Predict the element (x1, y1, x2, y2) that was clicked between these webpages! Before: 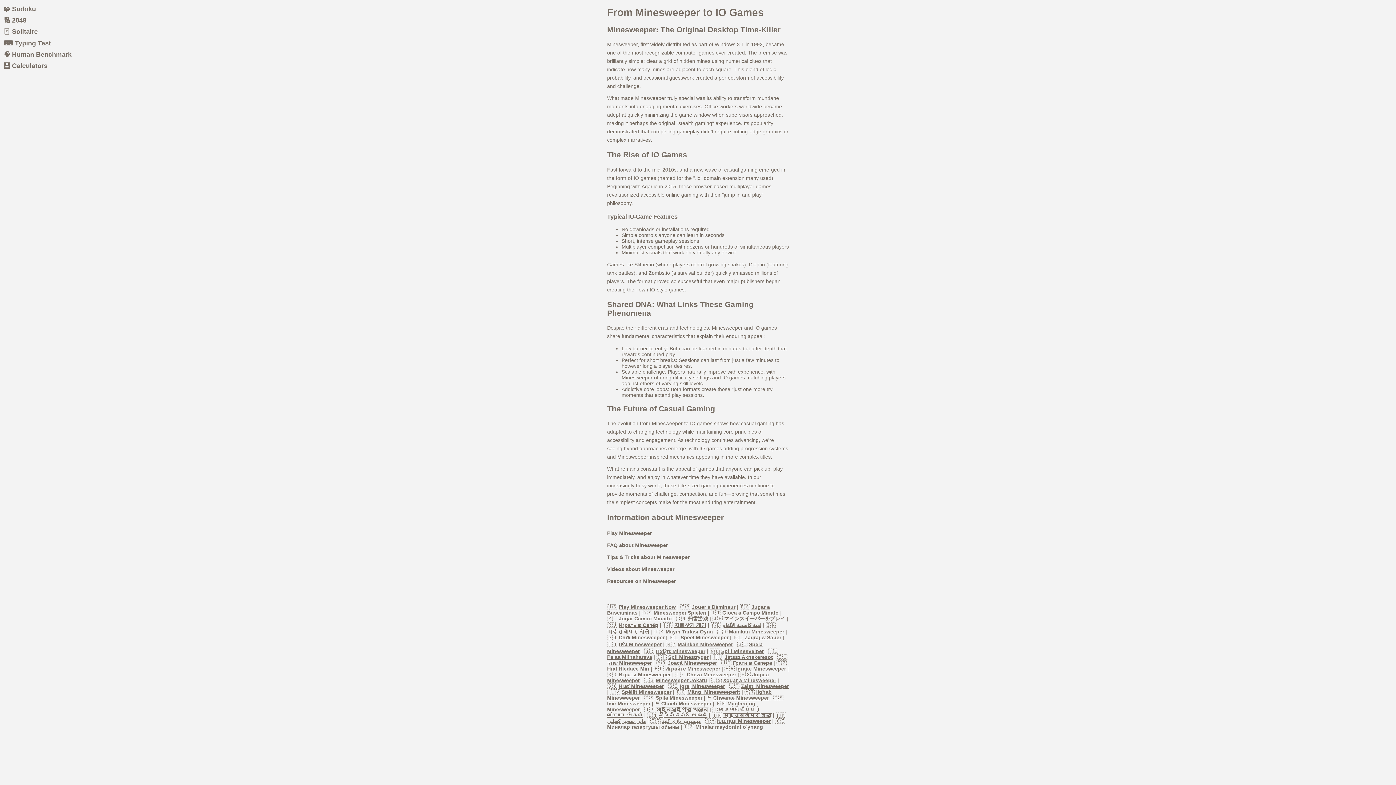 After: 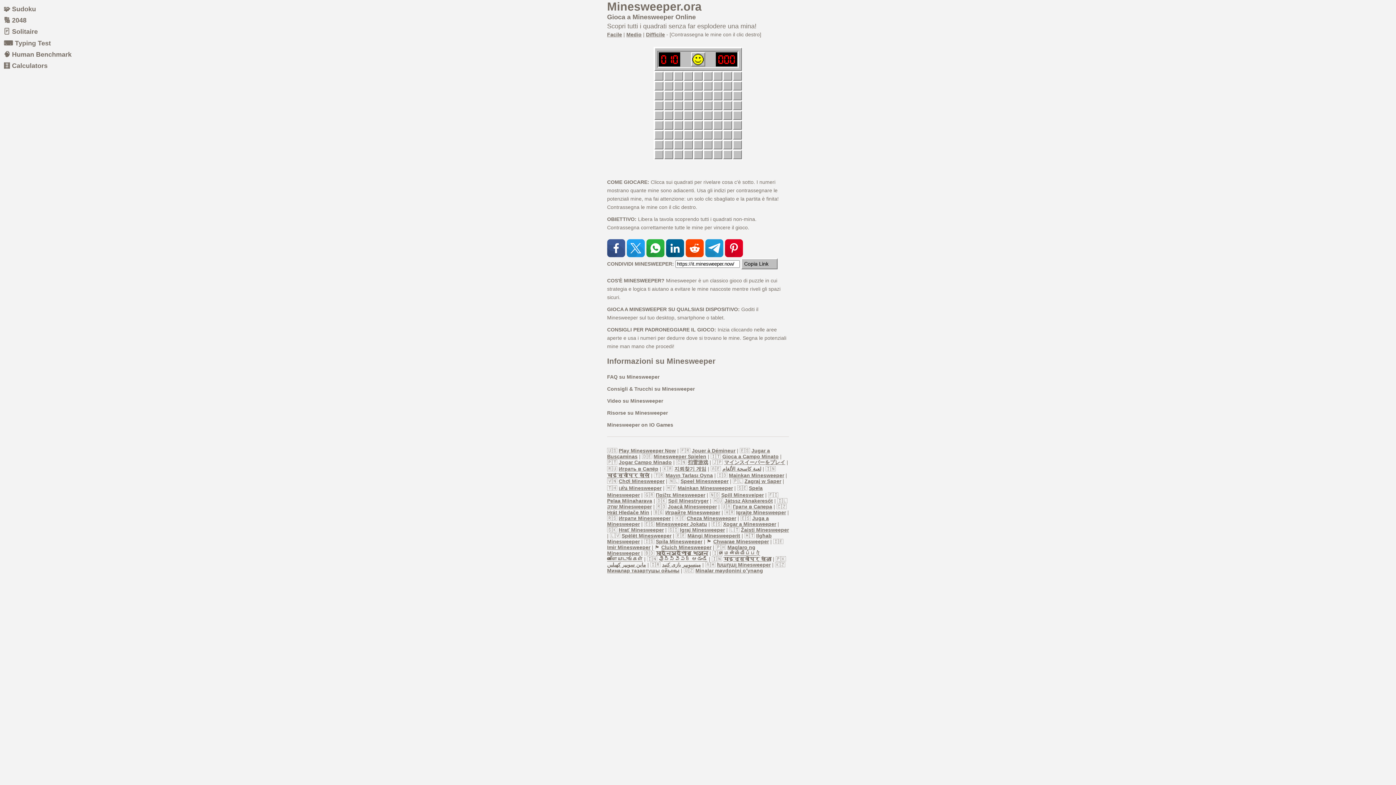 Action: bbox: (722, 610, 778, 615) label: Gioca a Campo Minato